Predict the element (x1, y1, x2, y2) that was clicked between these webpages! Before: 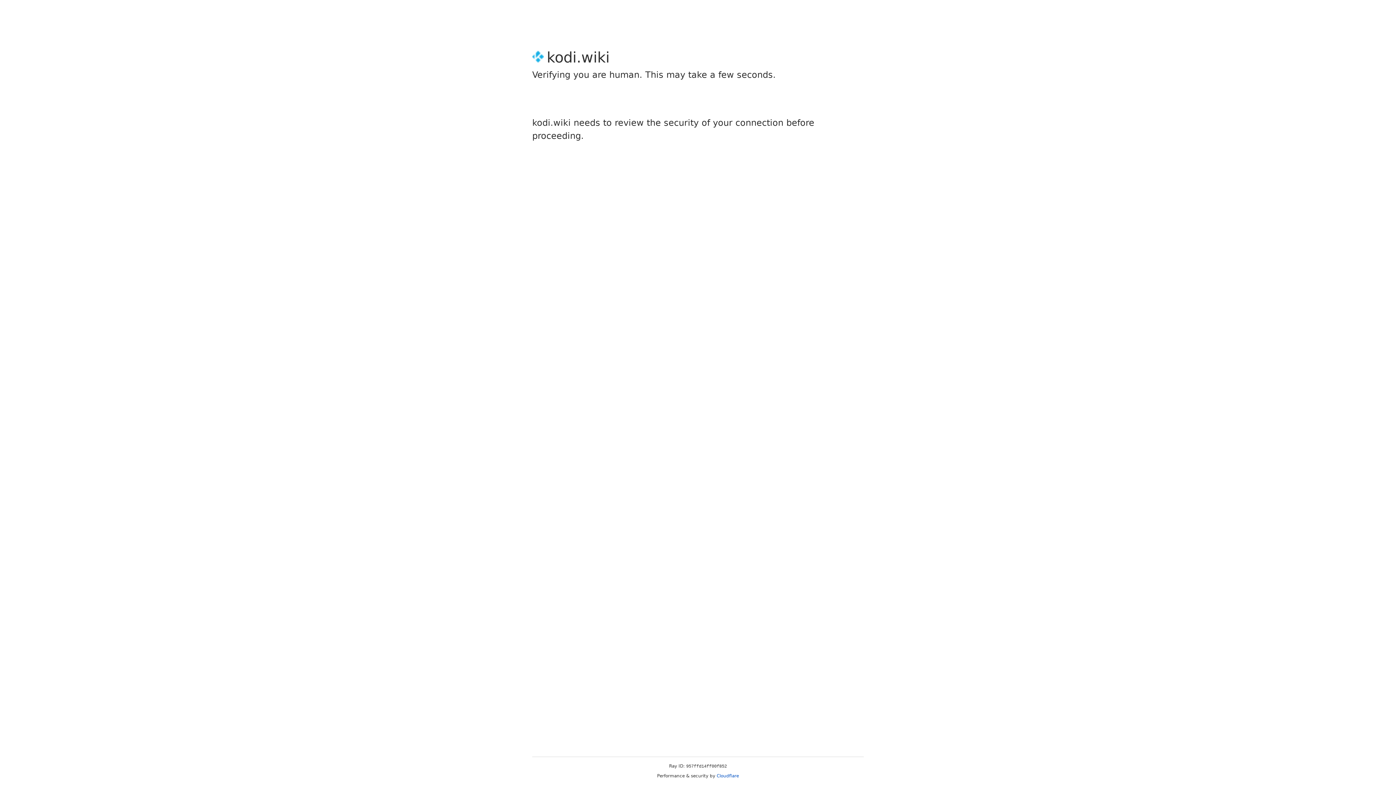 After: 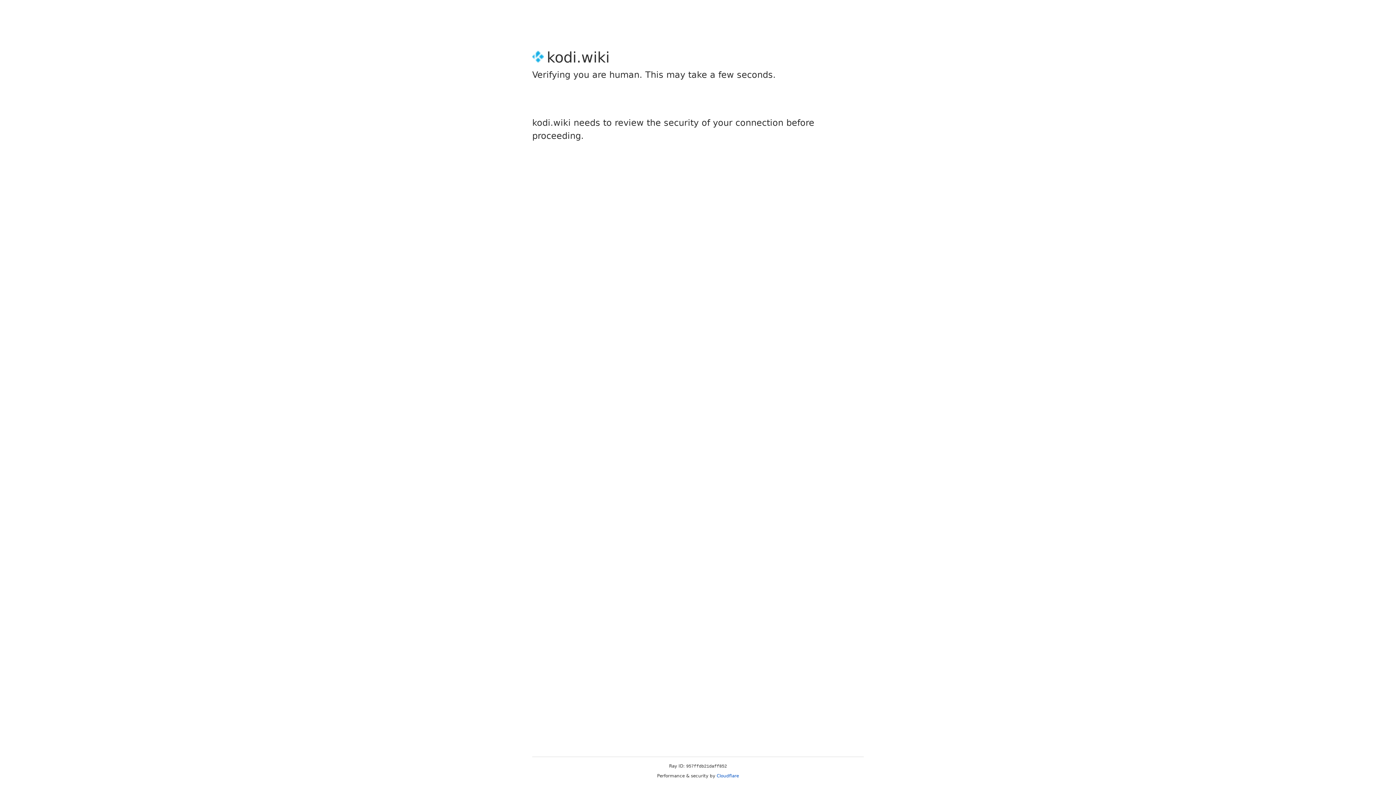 Action: bbox: (716, 773, 739, 778) label: Cloudflare